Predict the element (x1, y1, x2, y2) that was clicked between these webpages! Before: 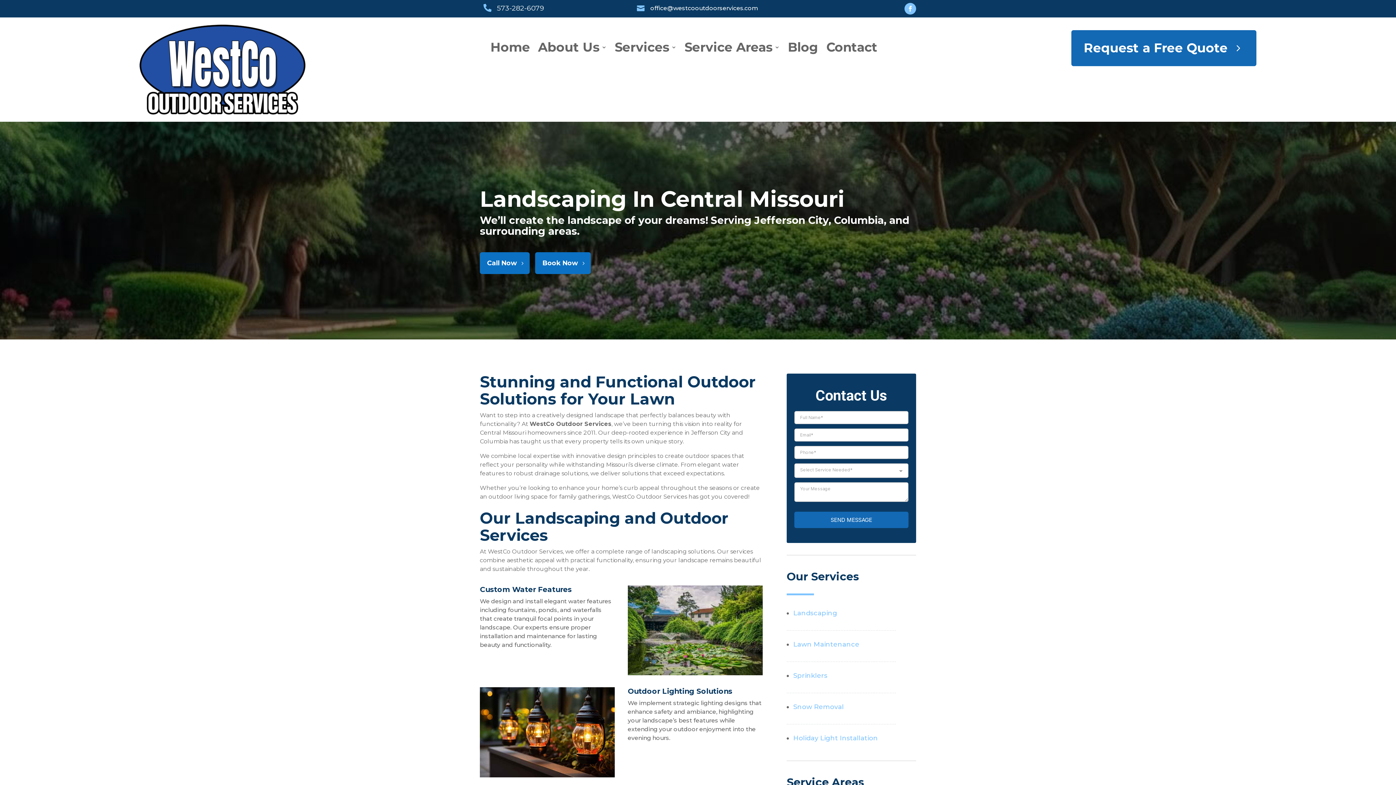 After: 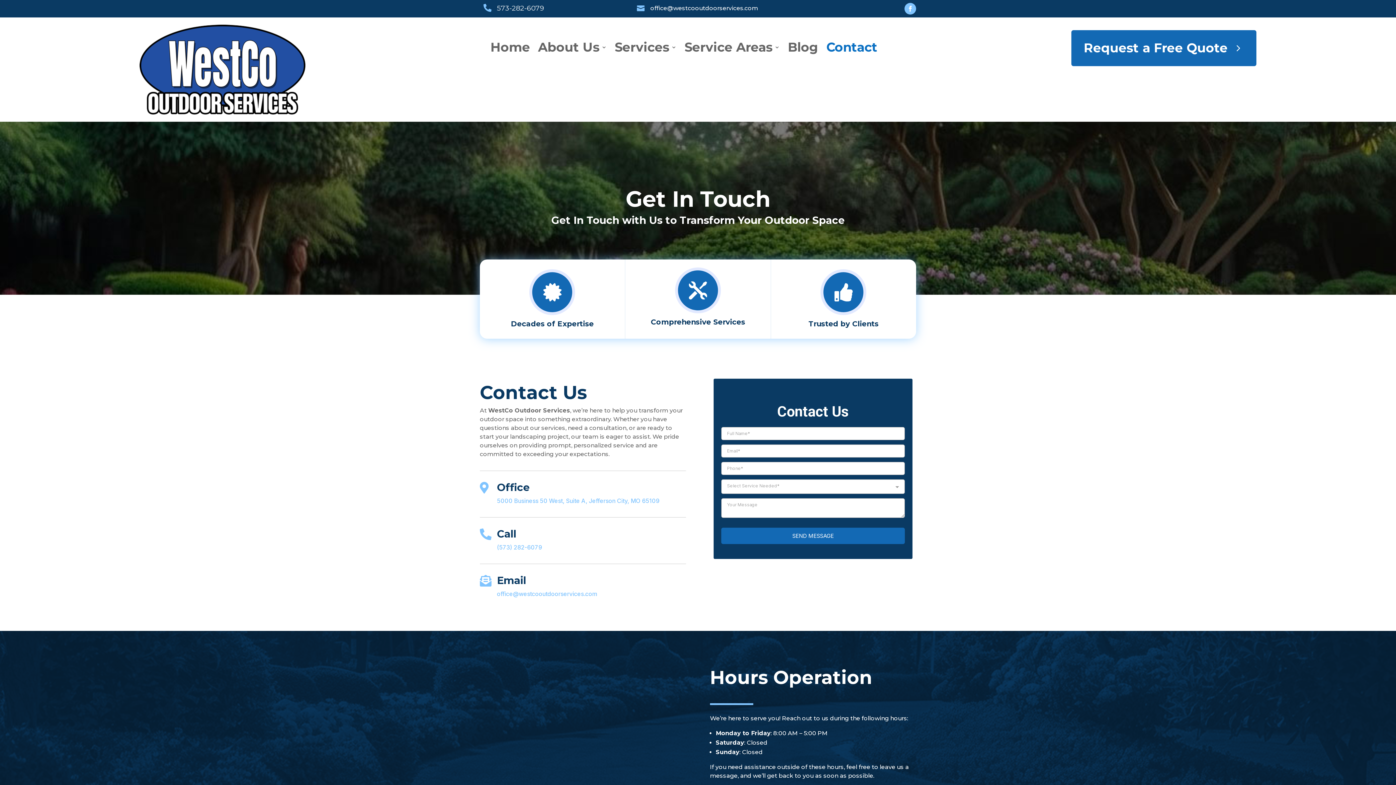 Action: label: Book Now bbox: (535, 252, 590, 274)